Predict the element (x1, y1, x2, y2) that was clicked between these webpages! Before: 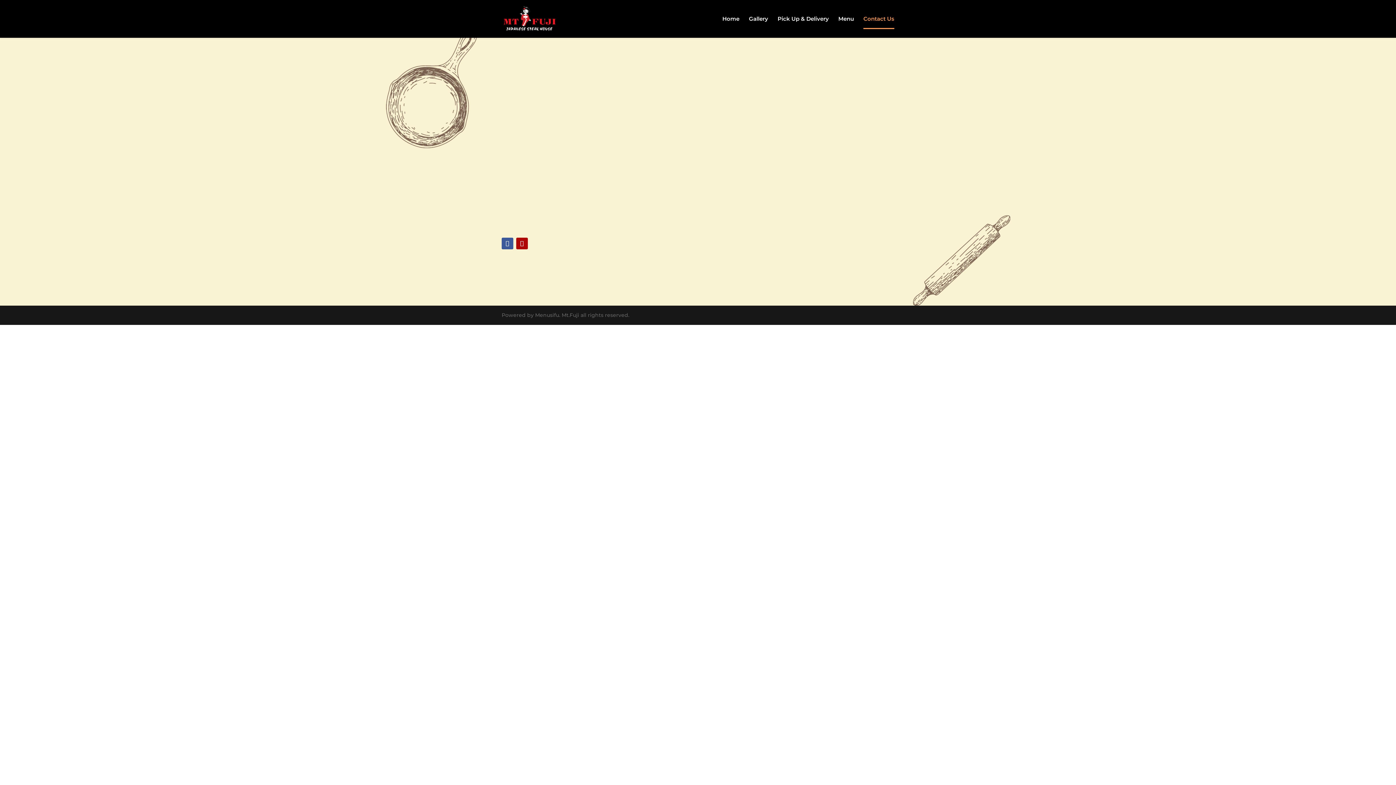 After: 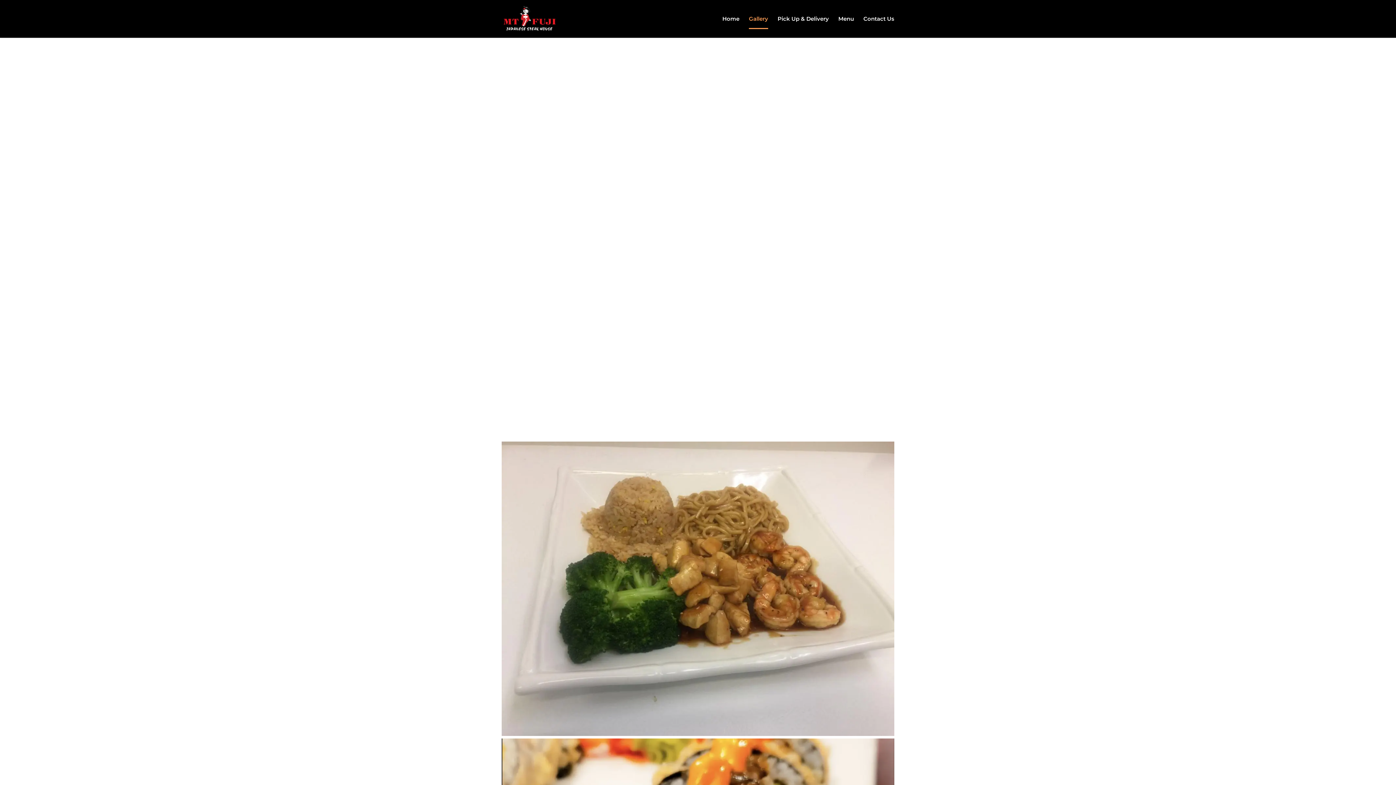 Action: label: Gallery bbox: (749, 16, 768, 37)